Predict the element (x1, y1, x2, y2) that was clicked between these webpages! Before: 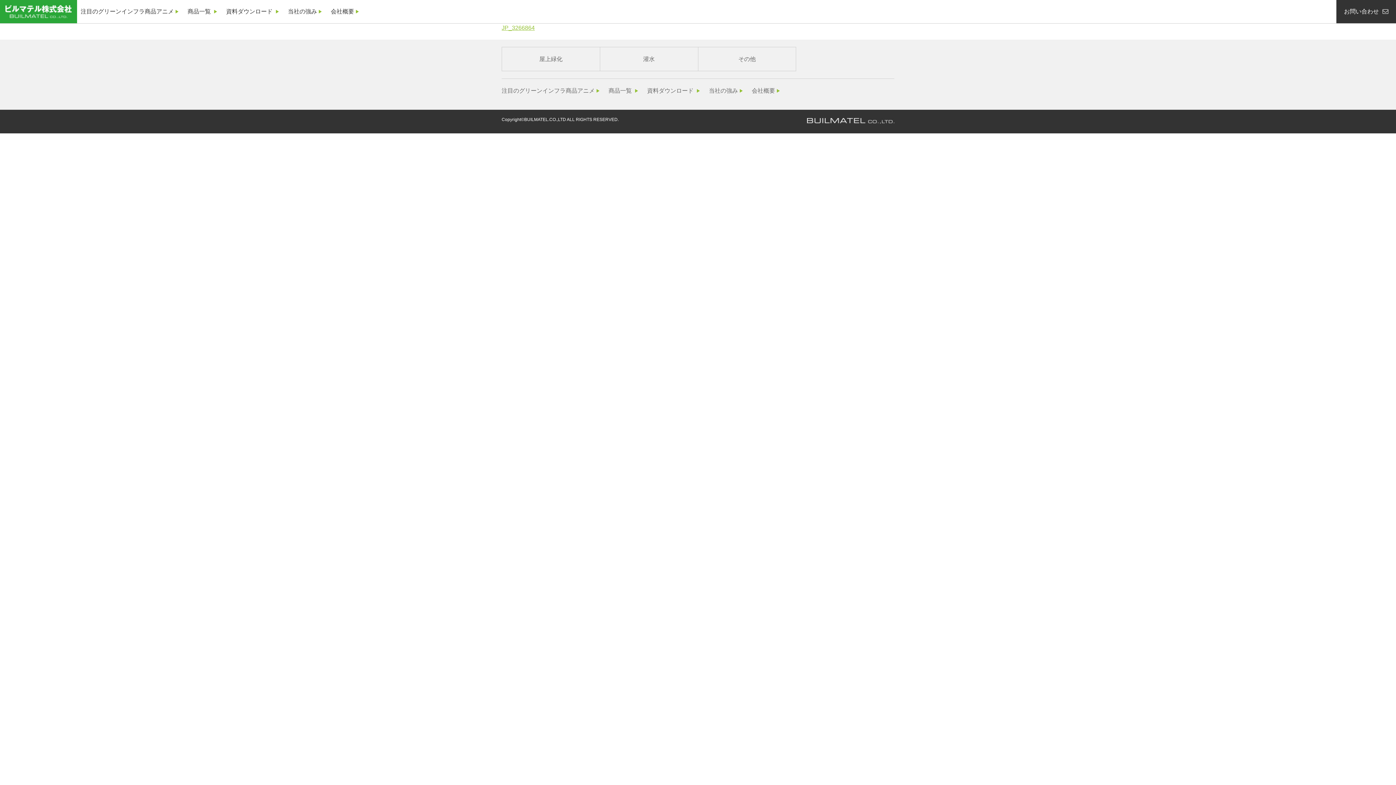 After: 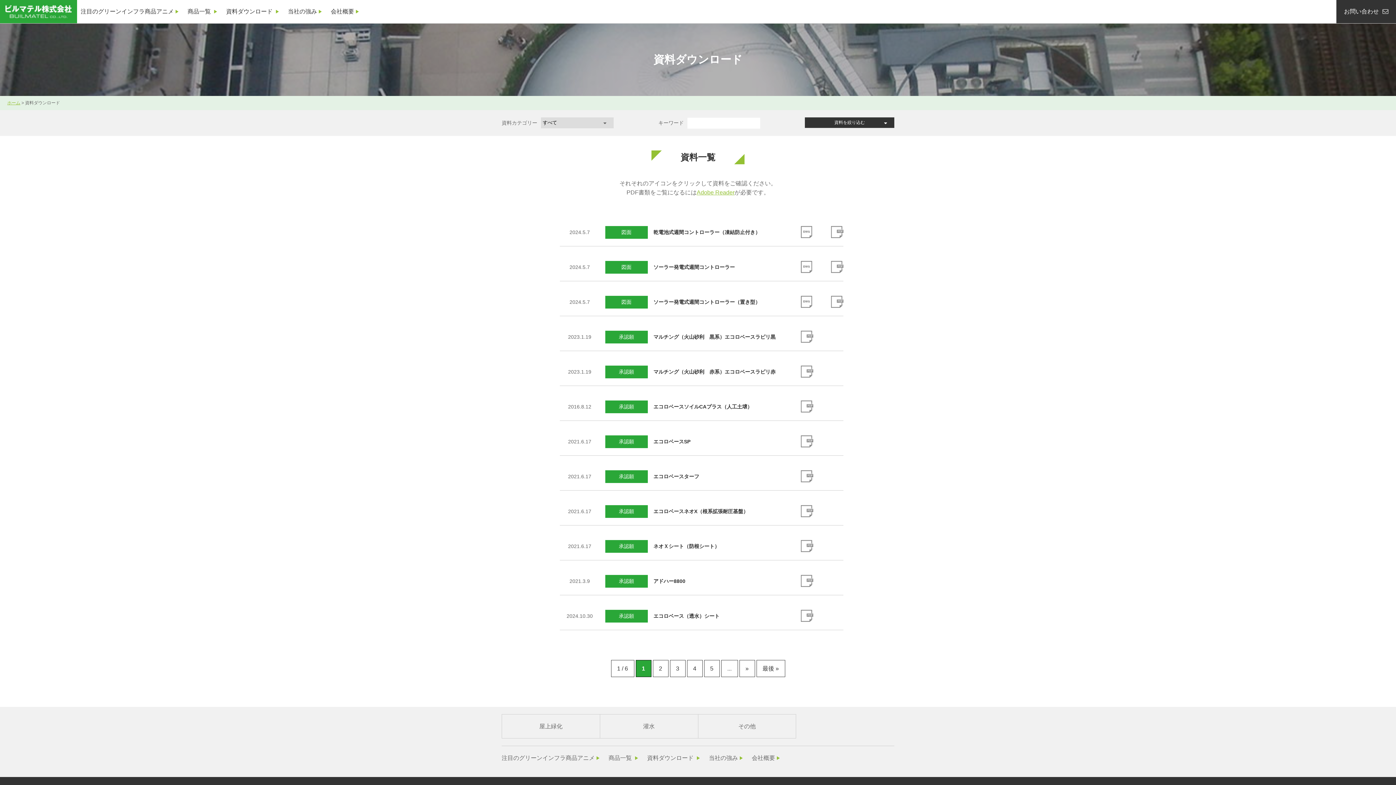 Action: label: 資料ダウンロード bbox: (647, 87, 693, 93)